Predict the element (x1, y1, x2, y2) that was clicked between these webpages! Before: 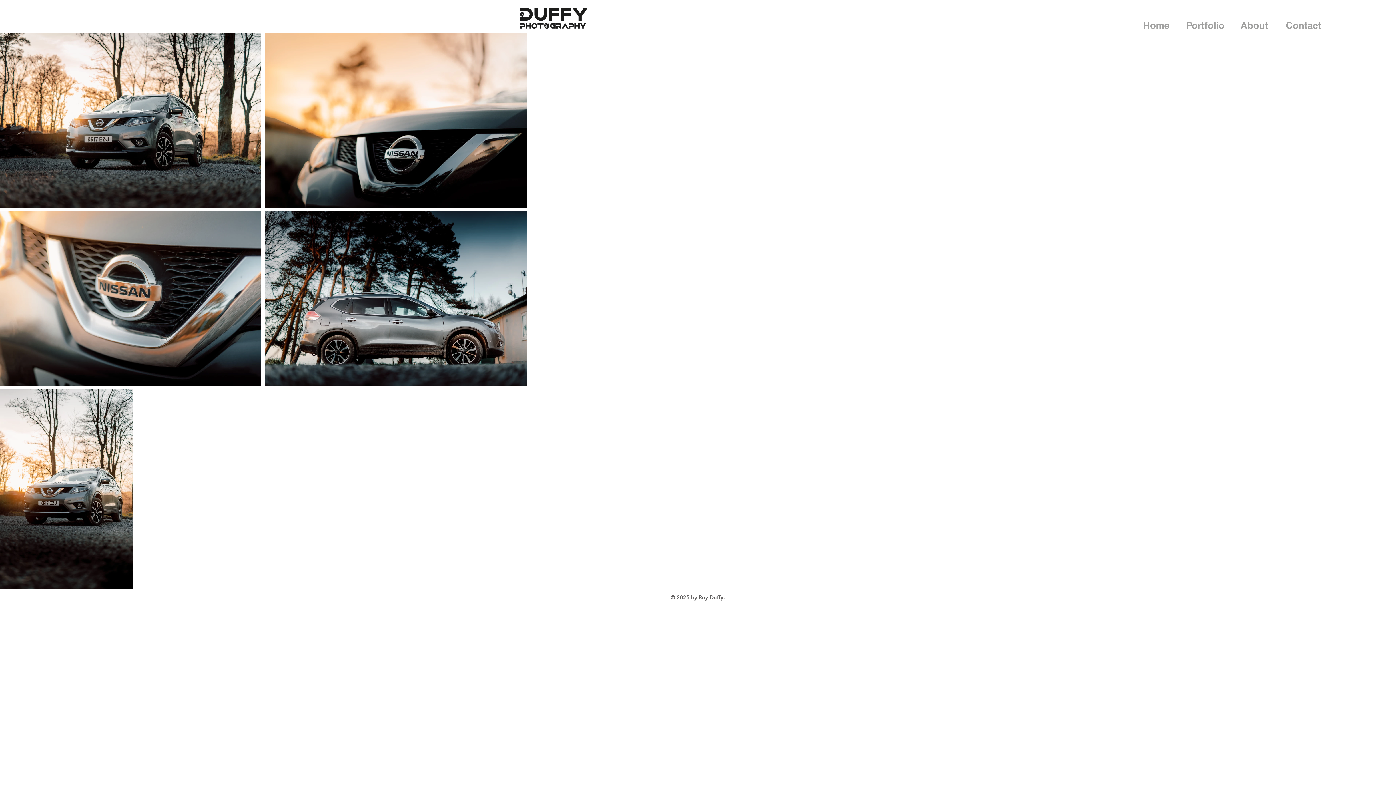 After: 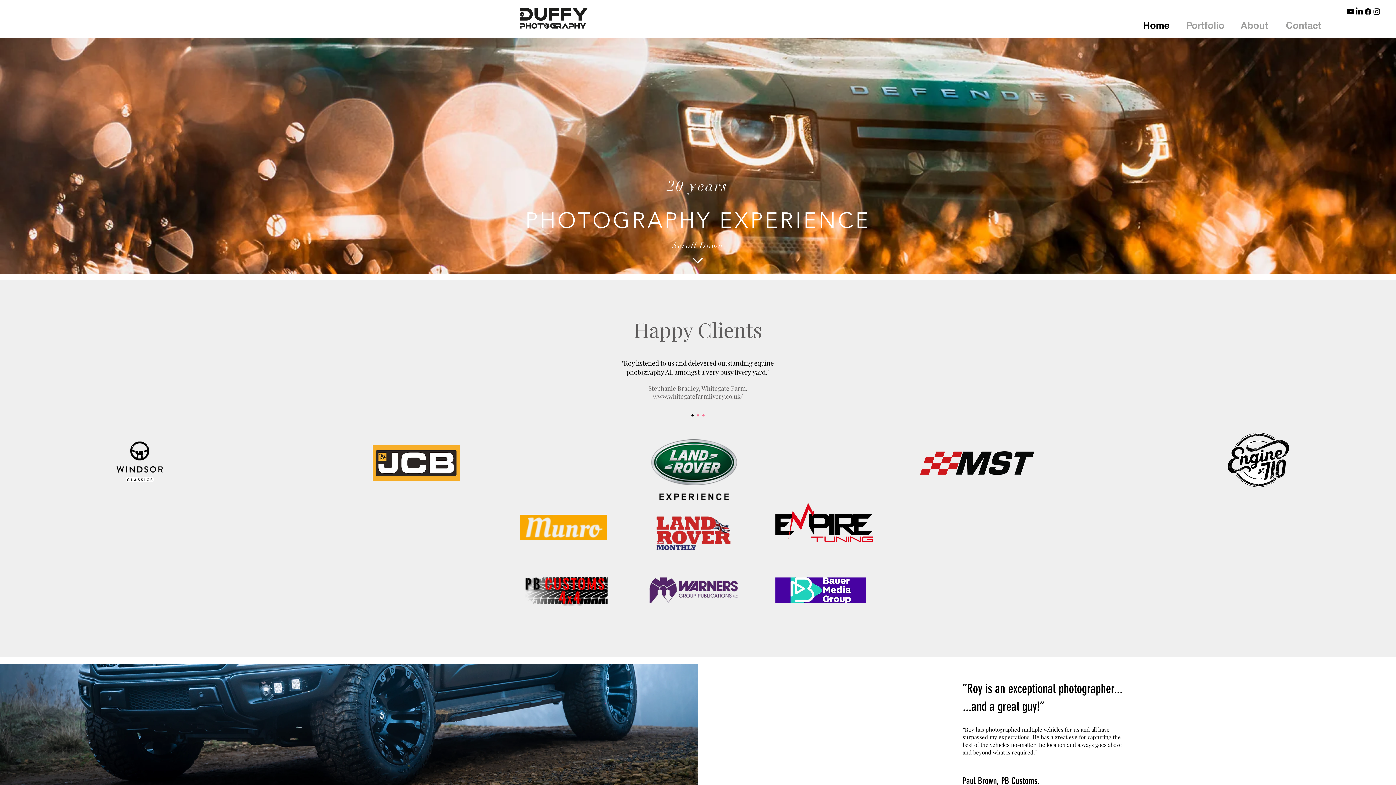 Action: bbox: (1230, 16, 1279, 34) label: About